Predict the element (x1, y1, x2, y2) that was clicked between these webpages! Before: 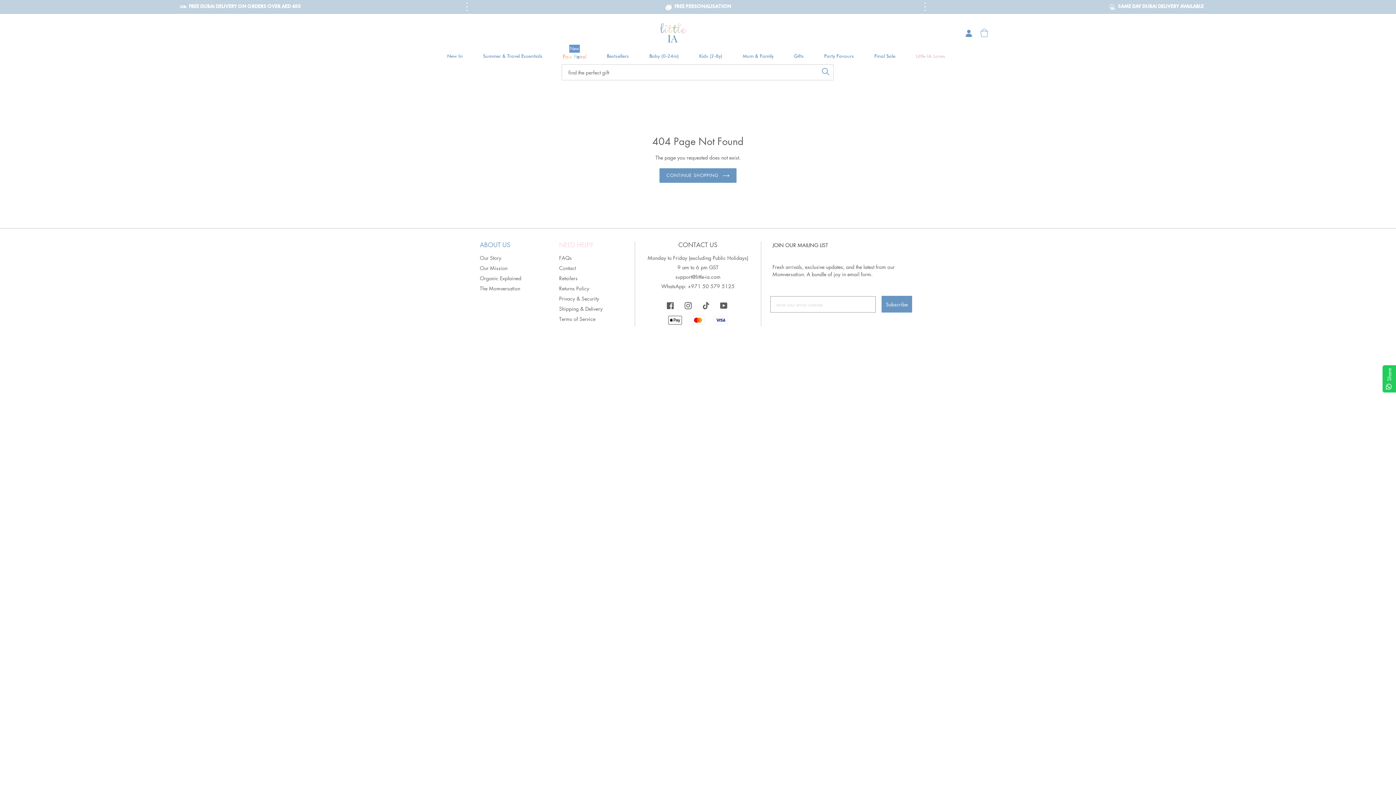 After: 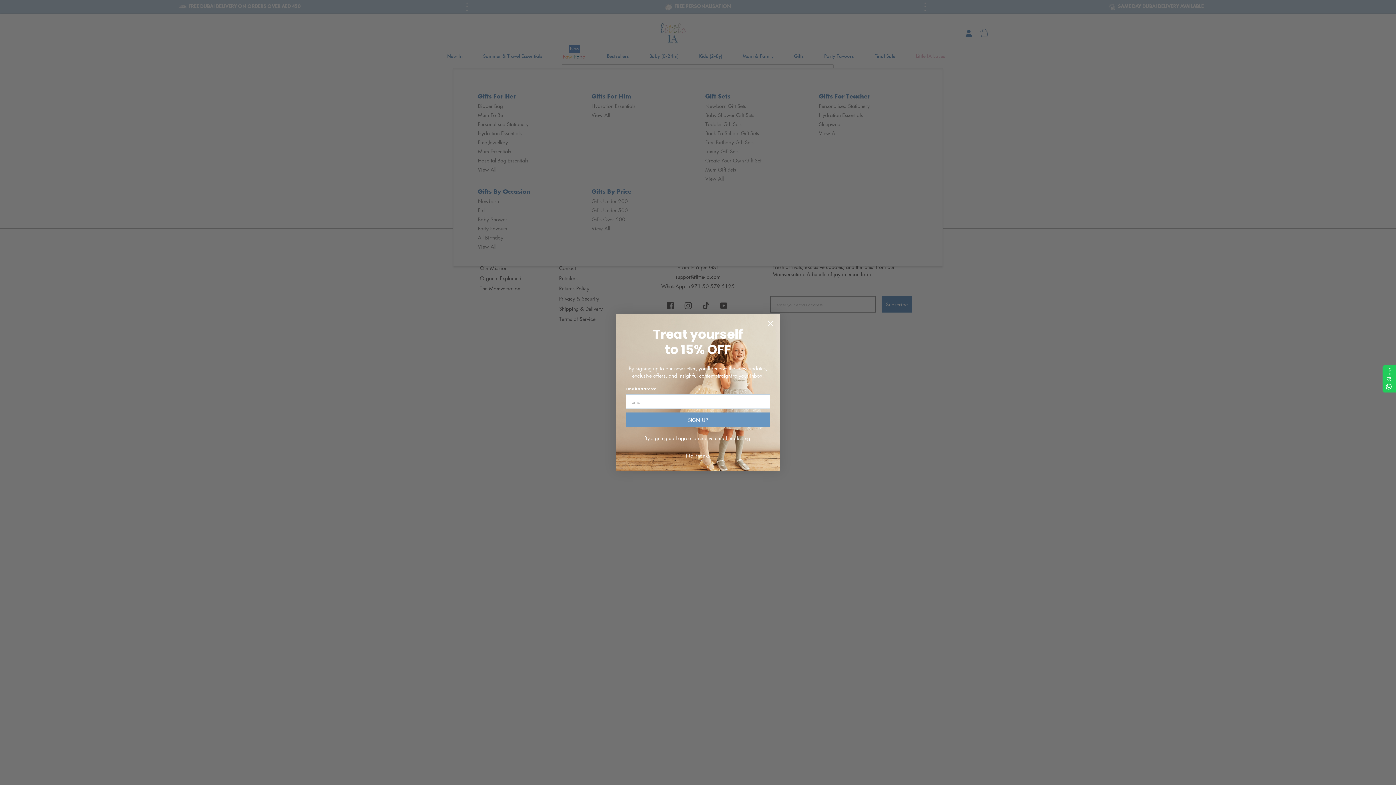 Action: bbox: (790, 48, 807, 63) label: Gifts